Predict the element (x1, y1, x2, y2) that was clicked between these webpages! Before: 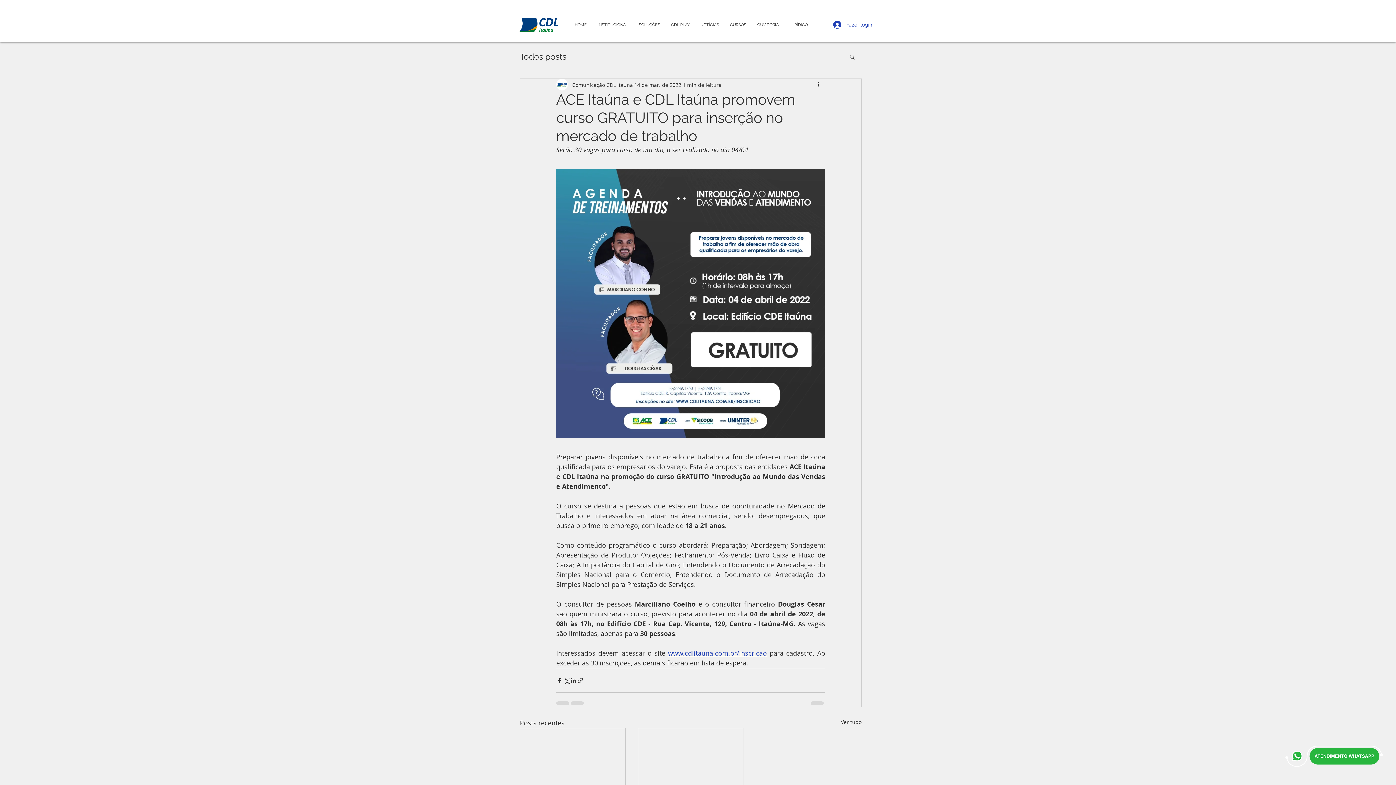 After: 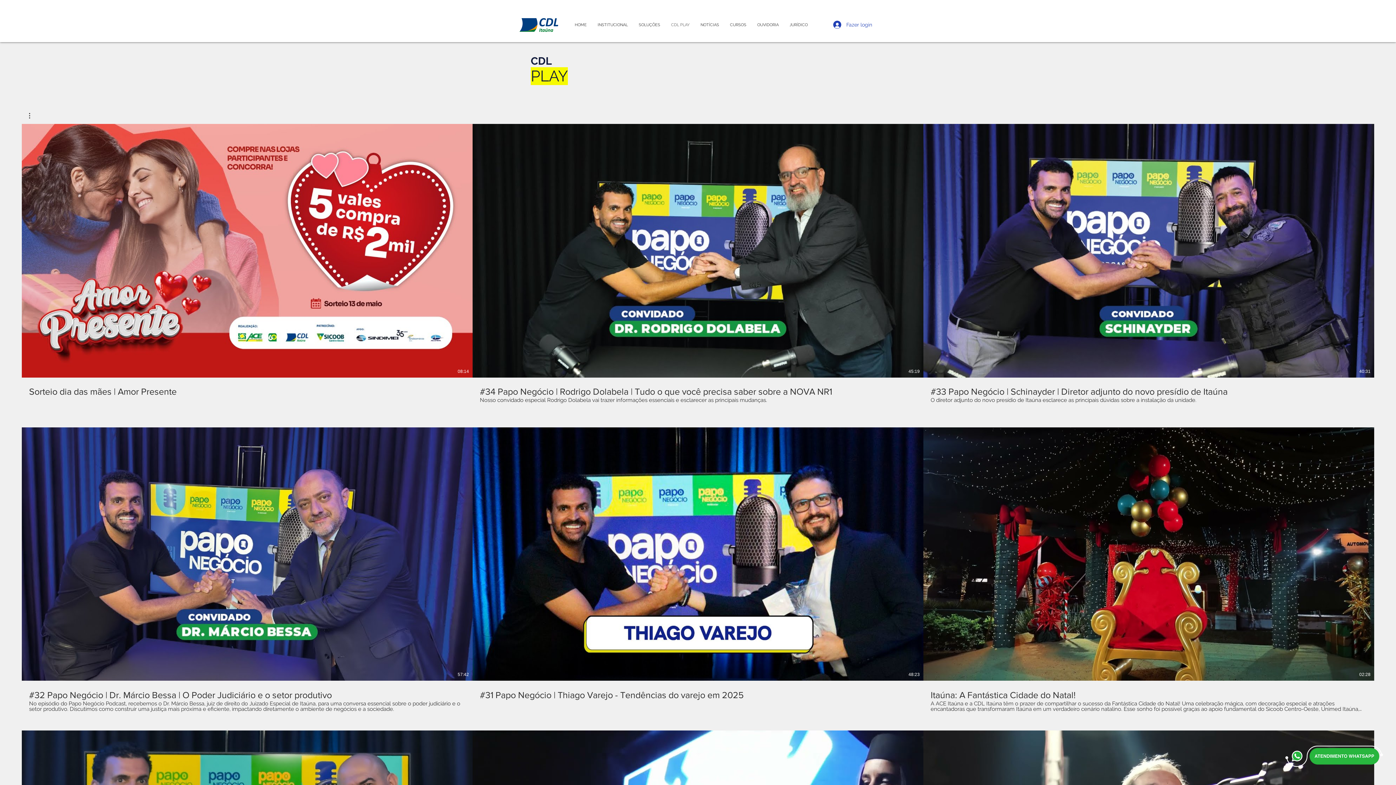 Action: label: CDL PLAY bbox: (665, 11, 695, 38)